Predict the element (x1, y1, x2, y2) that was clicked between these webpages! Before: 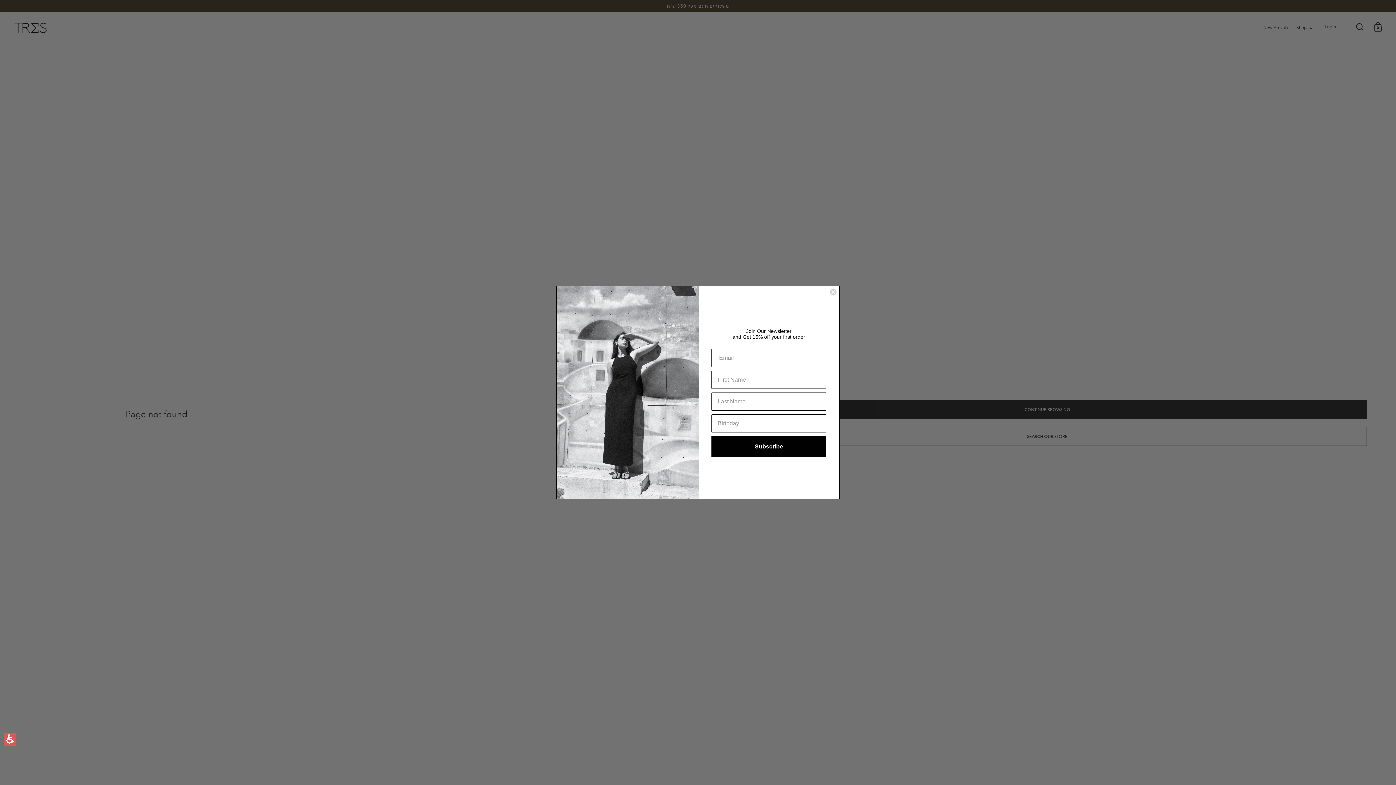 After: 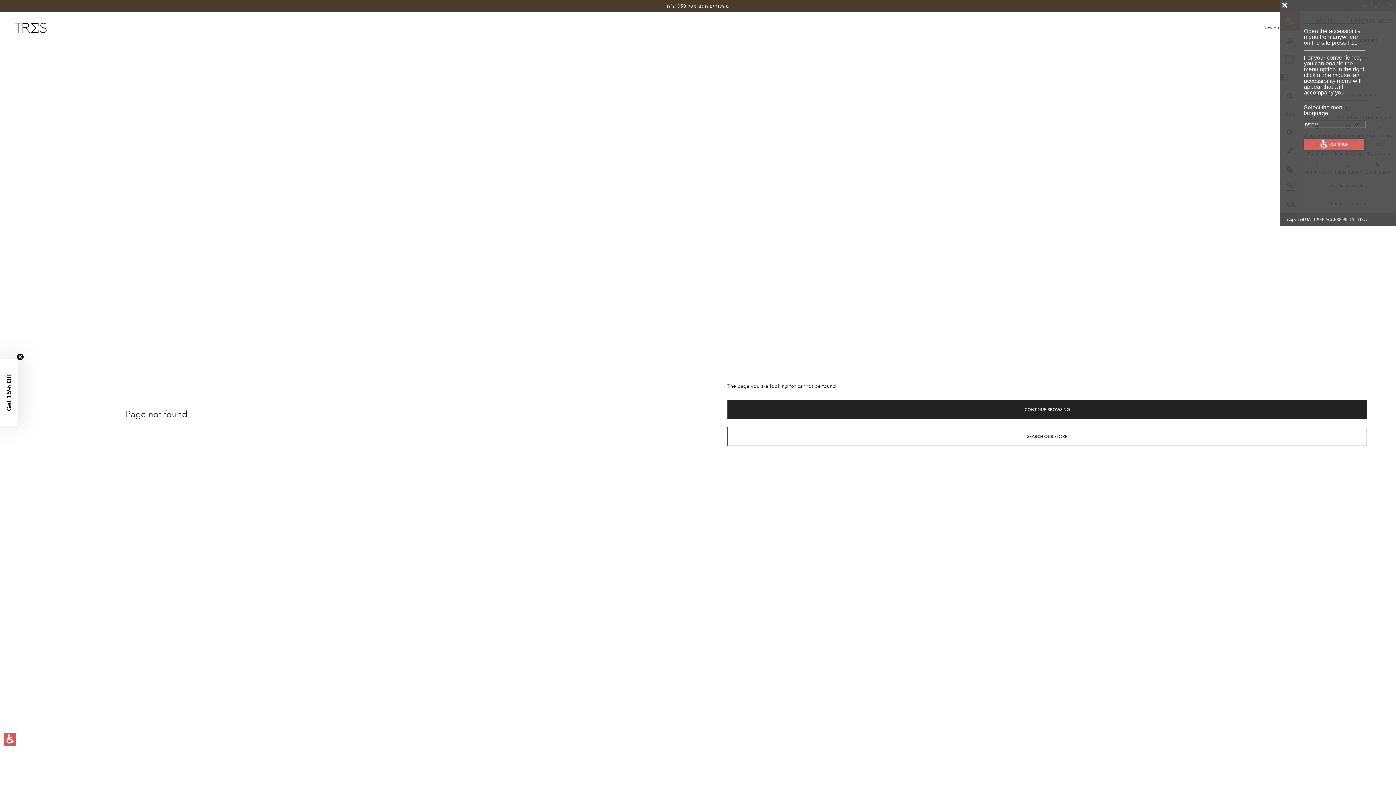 Action: bbox: (3, 733, 16, 746) label: Menu open Accessibility